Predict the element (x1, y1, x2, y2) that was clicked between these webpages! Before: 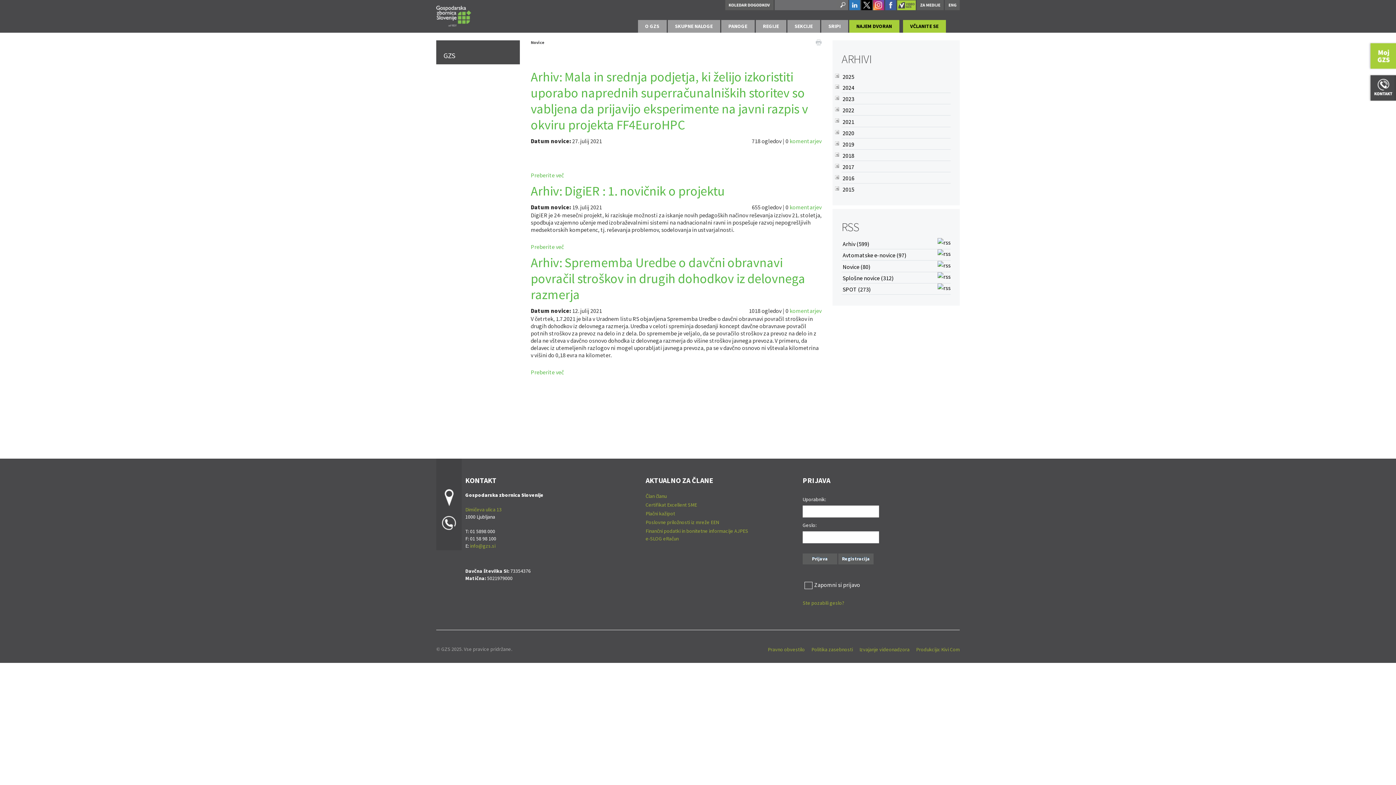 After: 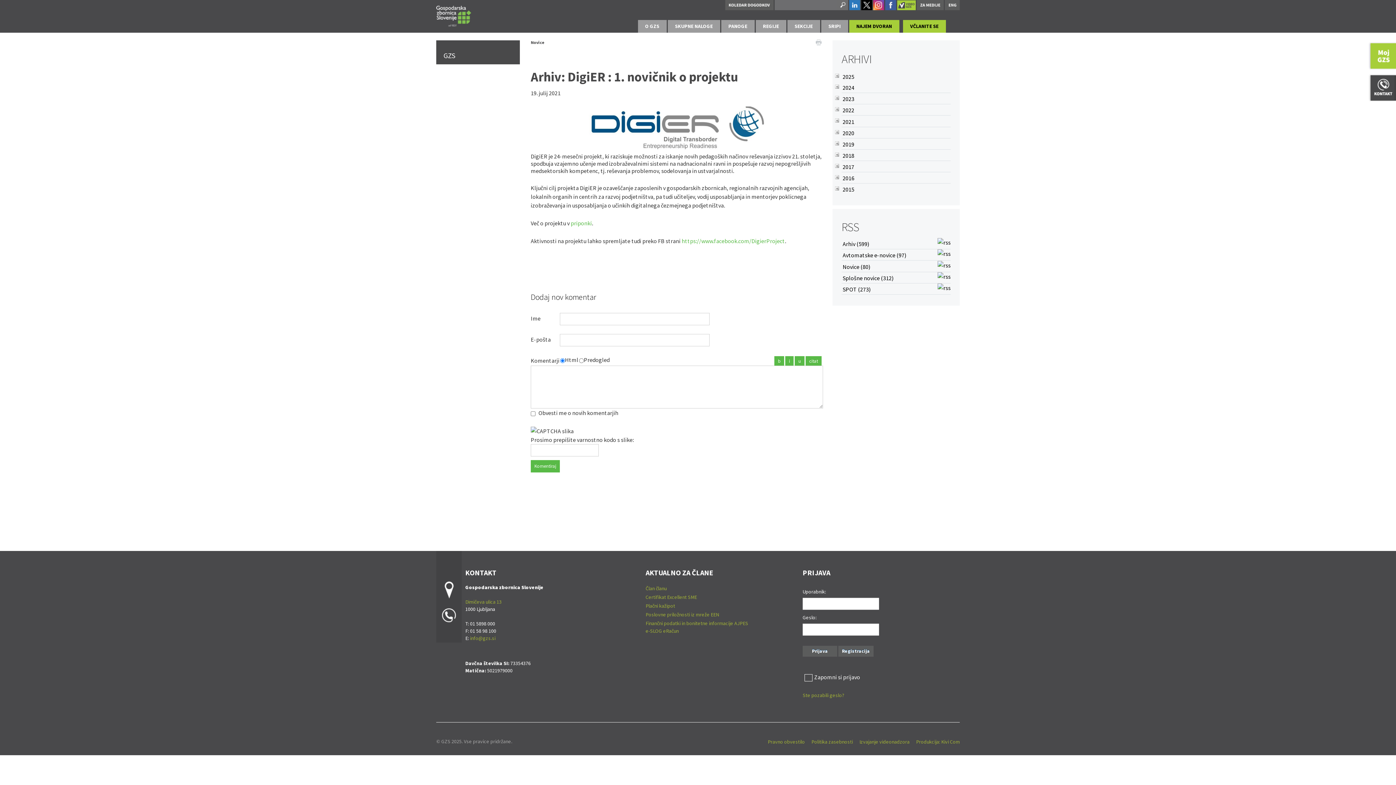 Action: label: komentarjev bbox: (789, 203, 821, 210)